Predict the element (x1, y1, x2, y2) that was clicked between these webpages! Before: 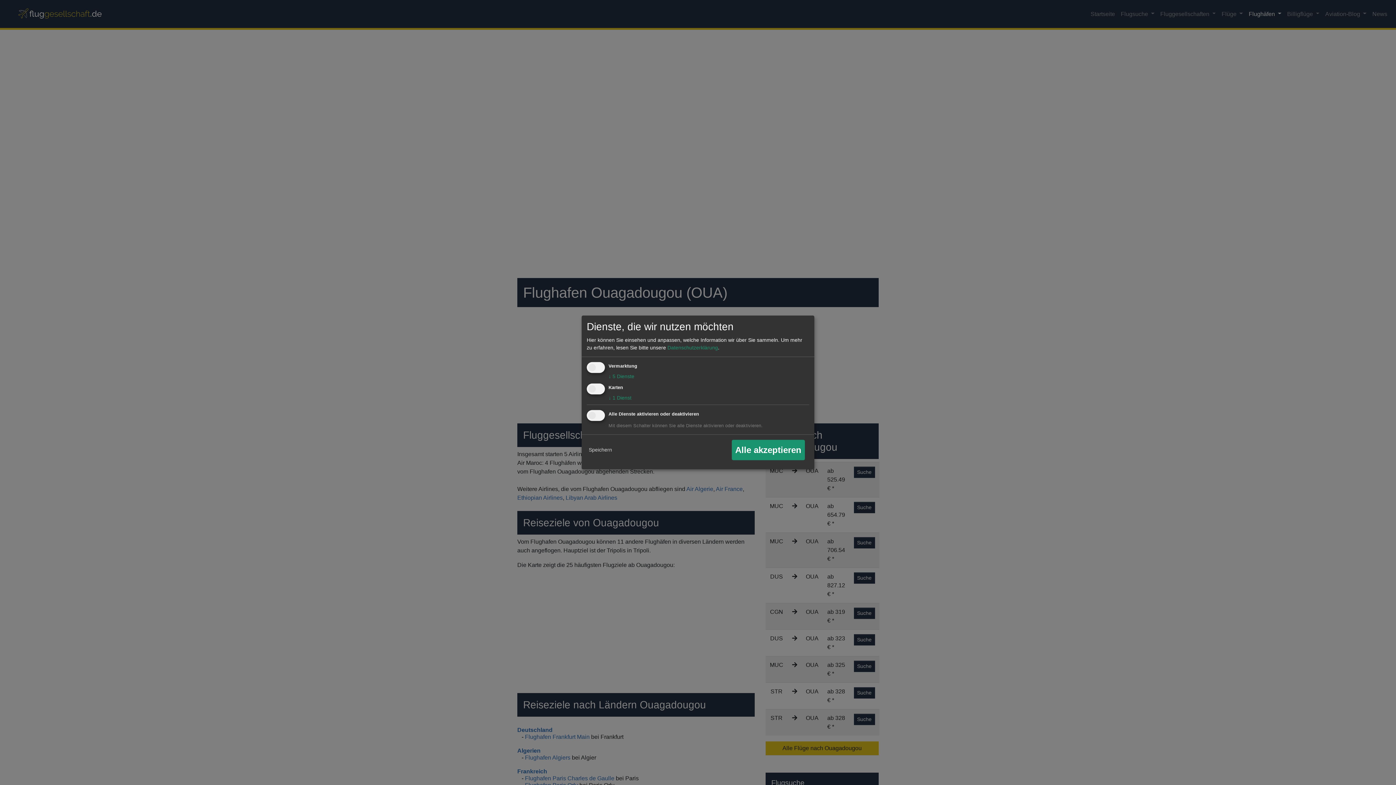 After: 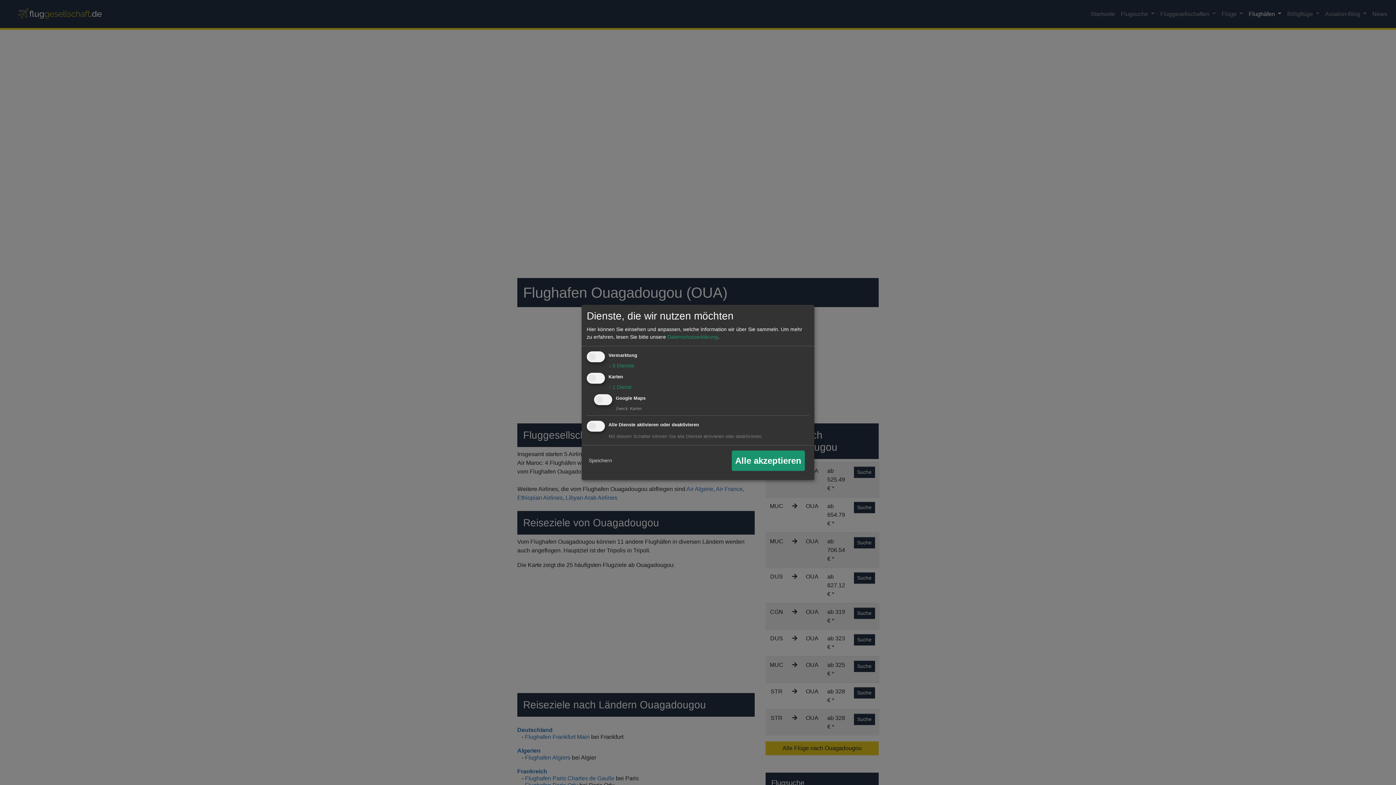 Action: label: ↓ 1 Dienst bbox: (608, 394, 631, 400)